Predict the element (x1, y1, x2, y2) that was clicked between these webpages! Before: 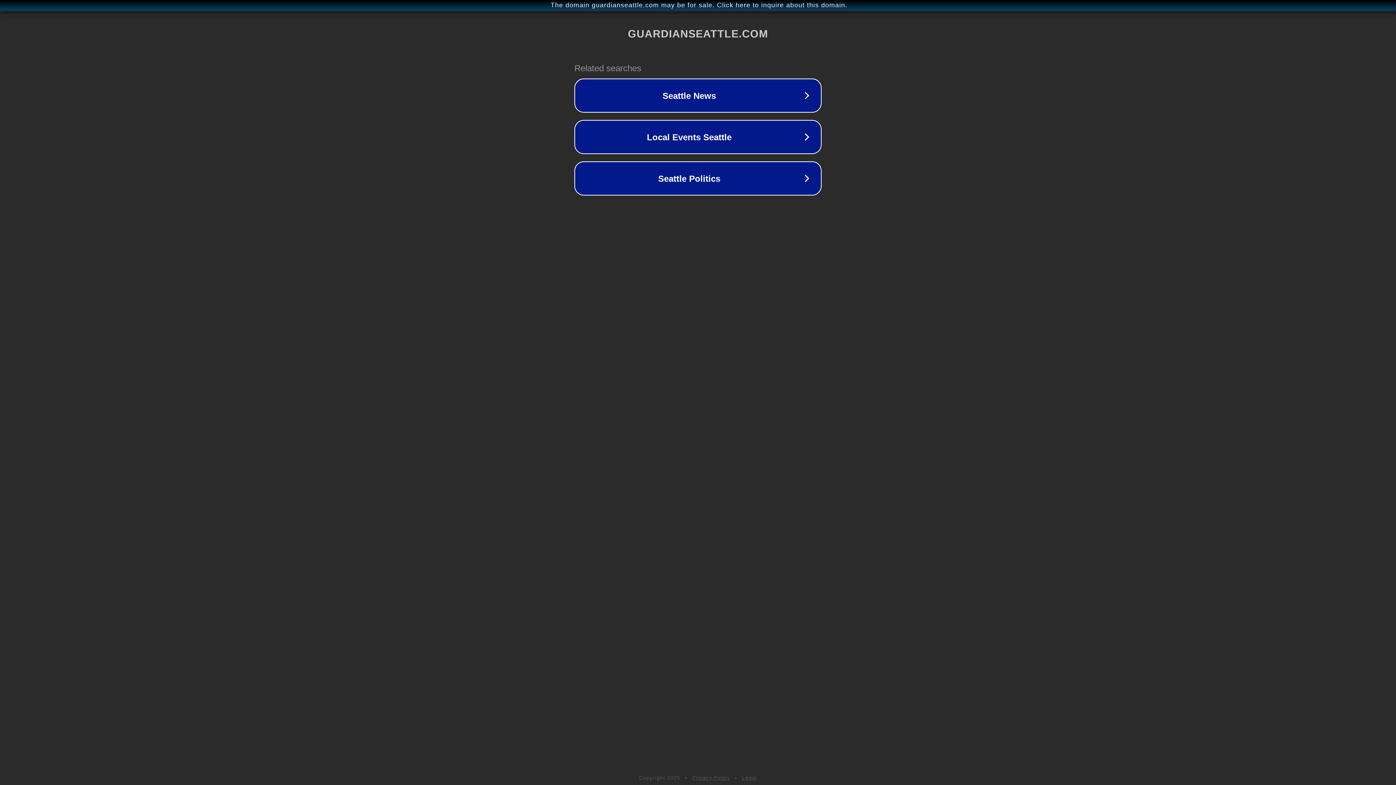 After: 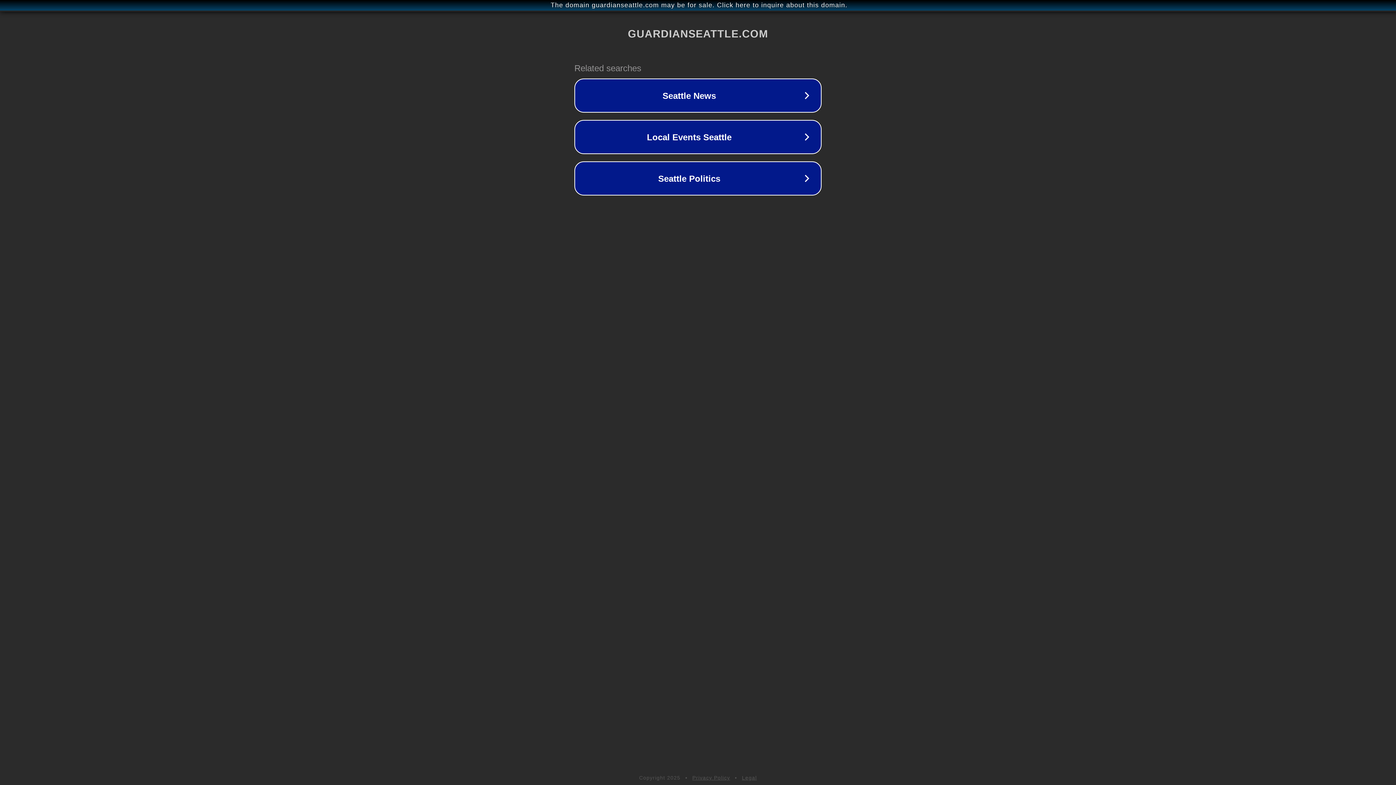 Action: label: Privacy Policy bbox: (692, 775, 730, 781)